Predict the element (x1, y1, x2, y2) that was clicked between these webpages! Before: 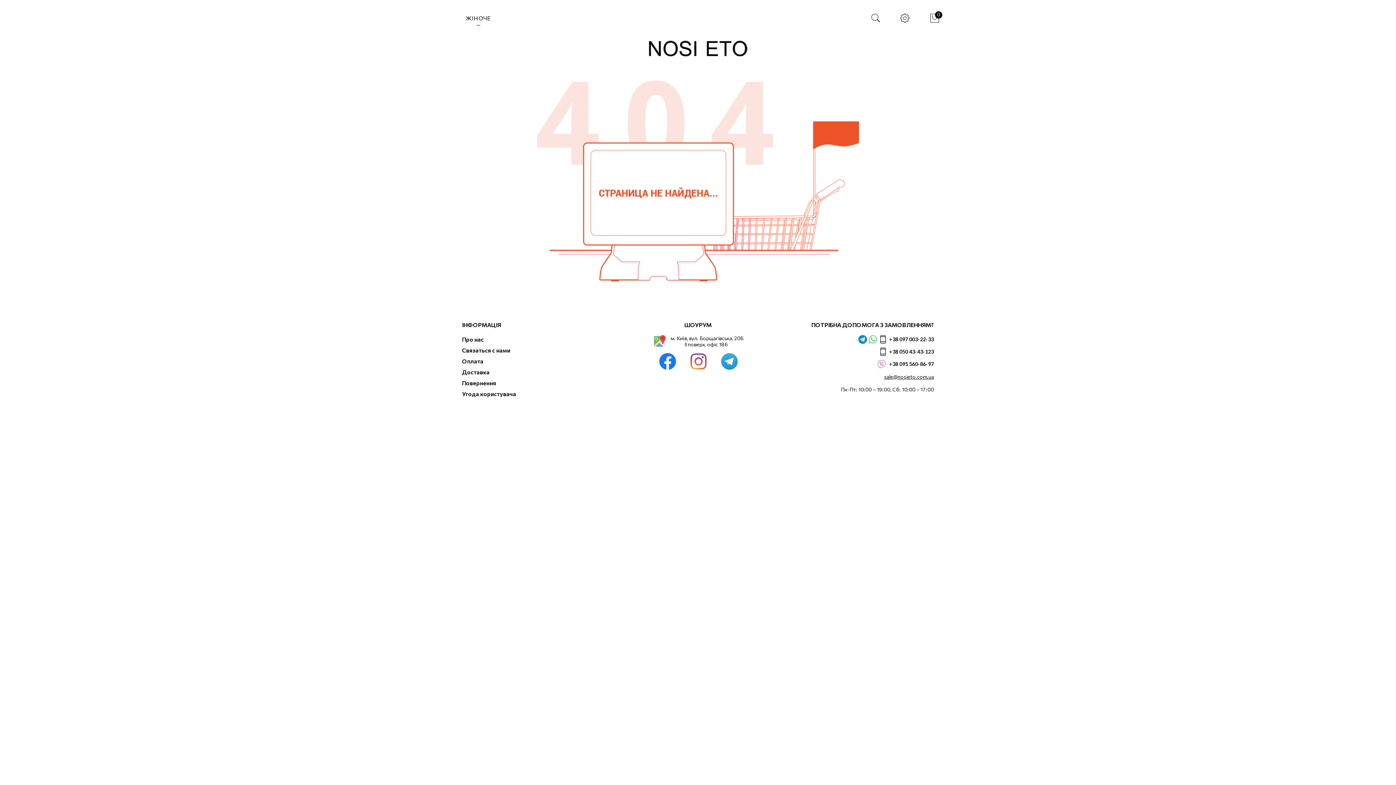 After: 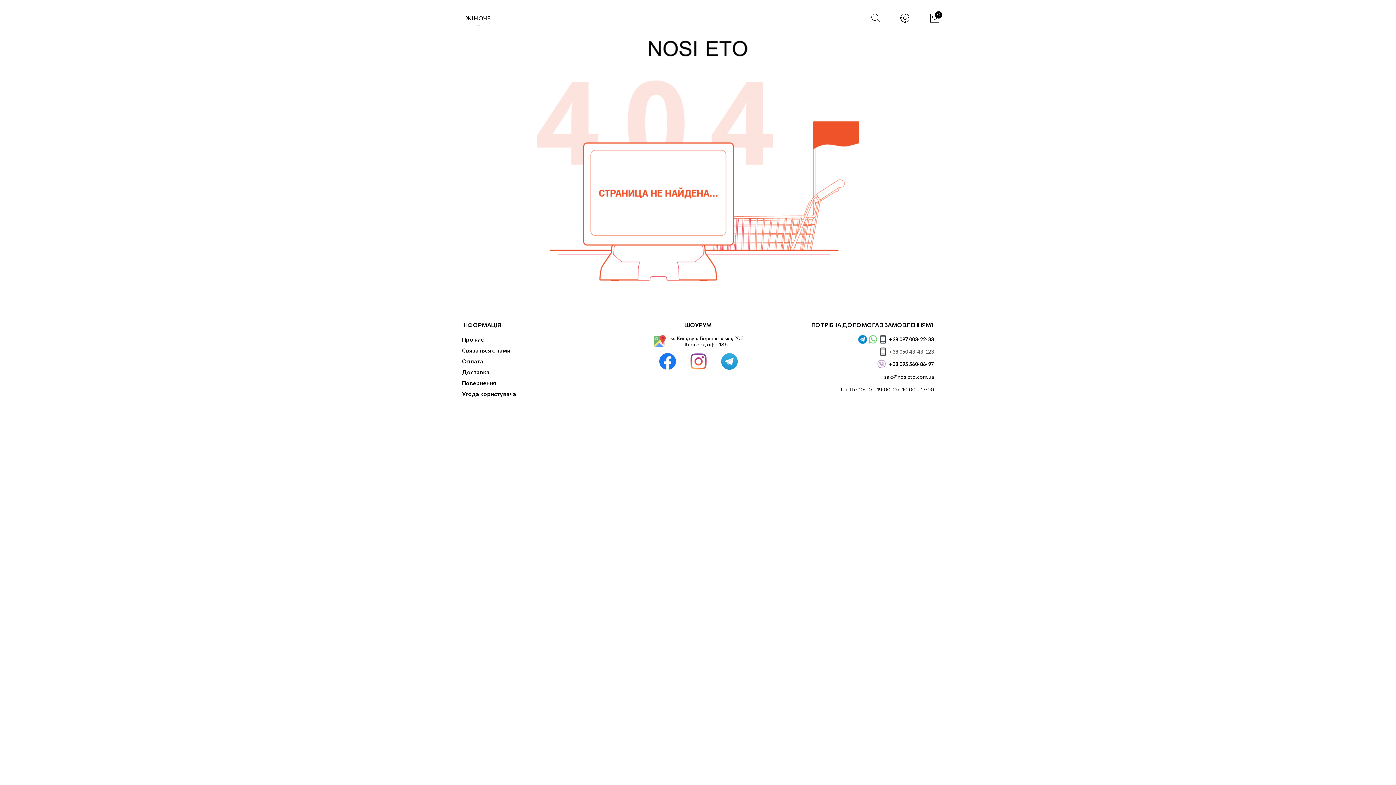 Action: bbox: (887, 347, 934, 356) label: +38 050 43-43-123